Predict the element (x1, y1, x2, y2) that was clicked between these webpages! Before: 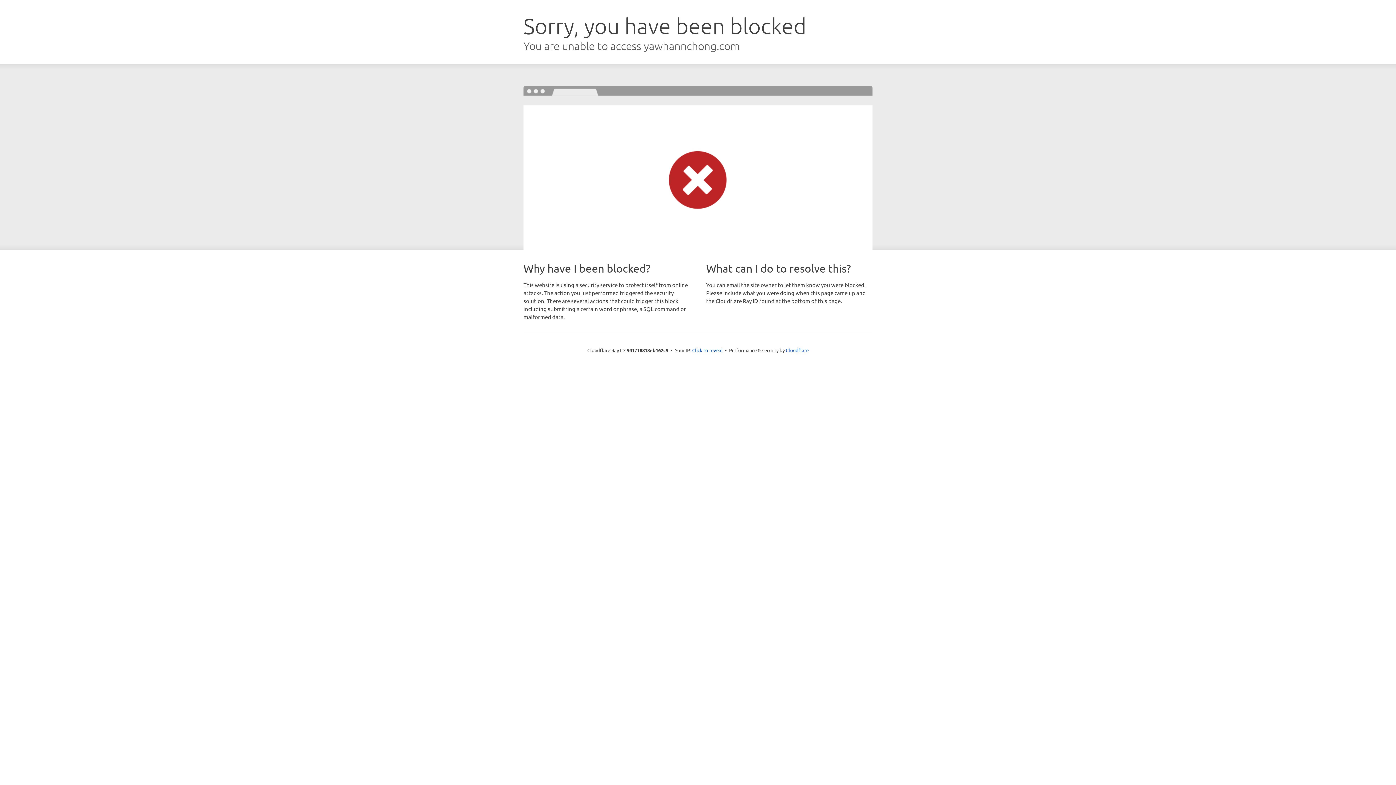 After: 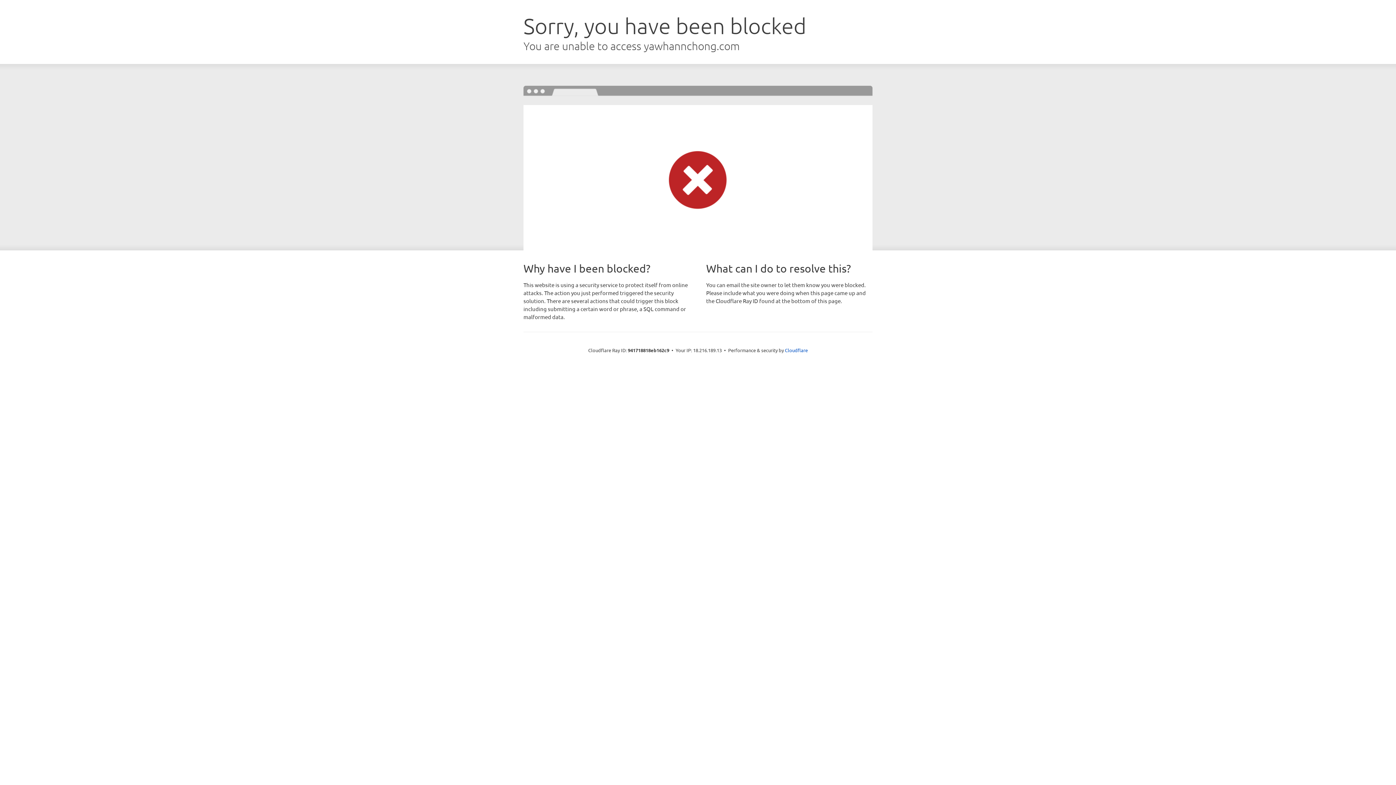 Action: label: Click to reveal bbox: (692, 346, 722, 353)